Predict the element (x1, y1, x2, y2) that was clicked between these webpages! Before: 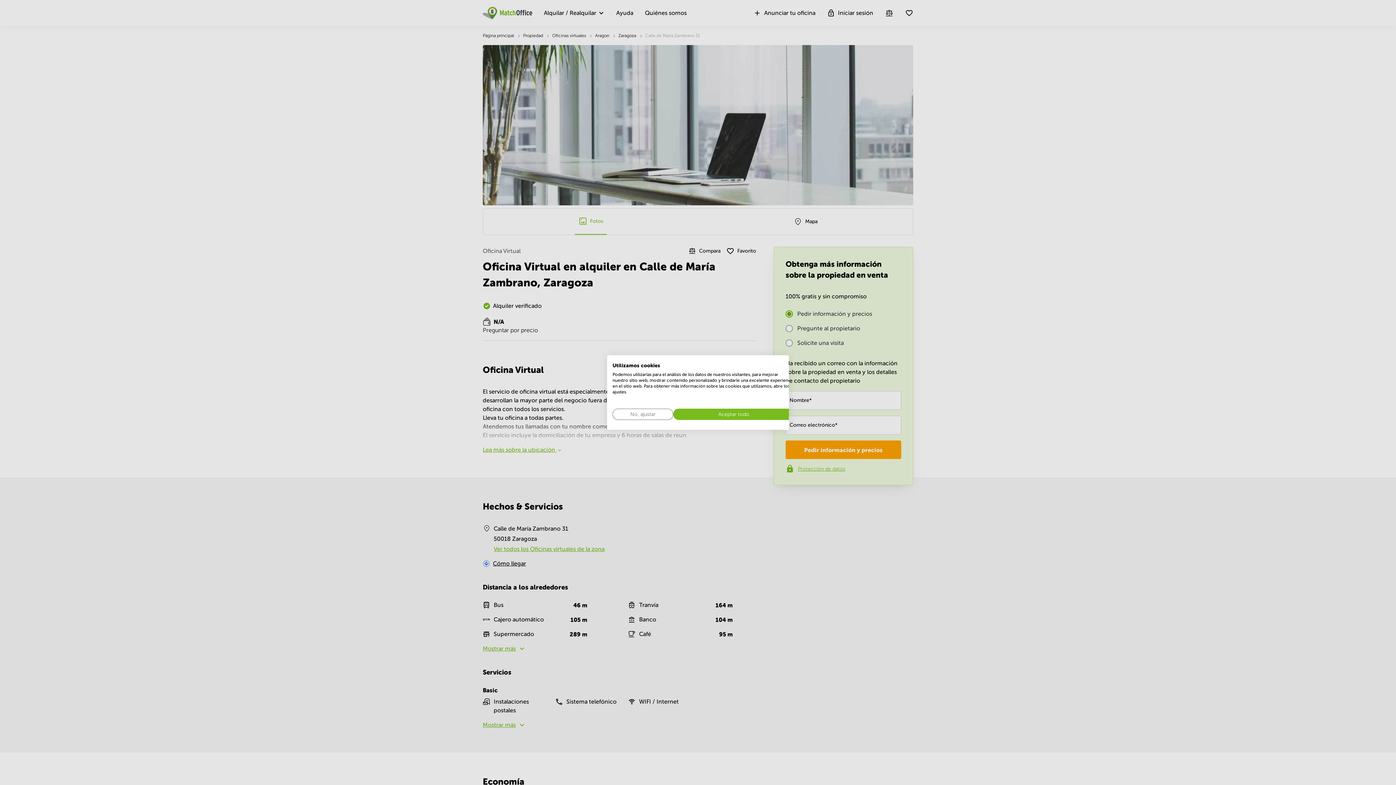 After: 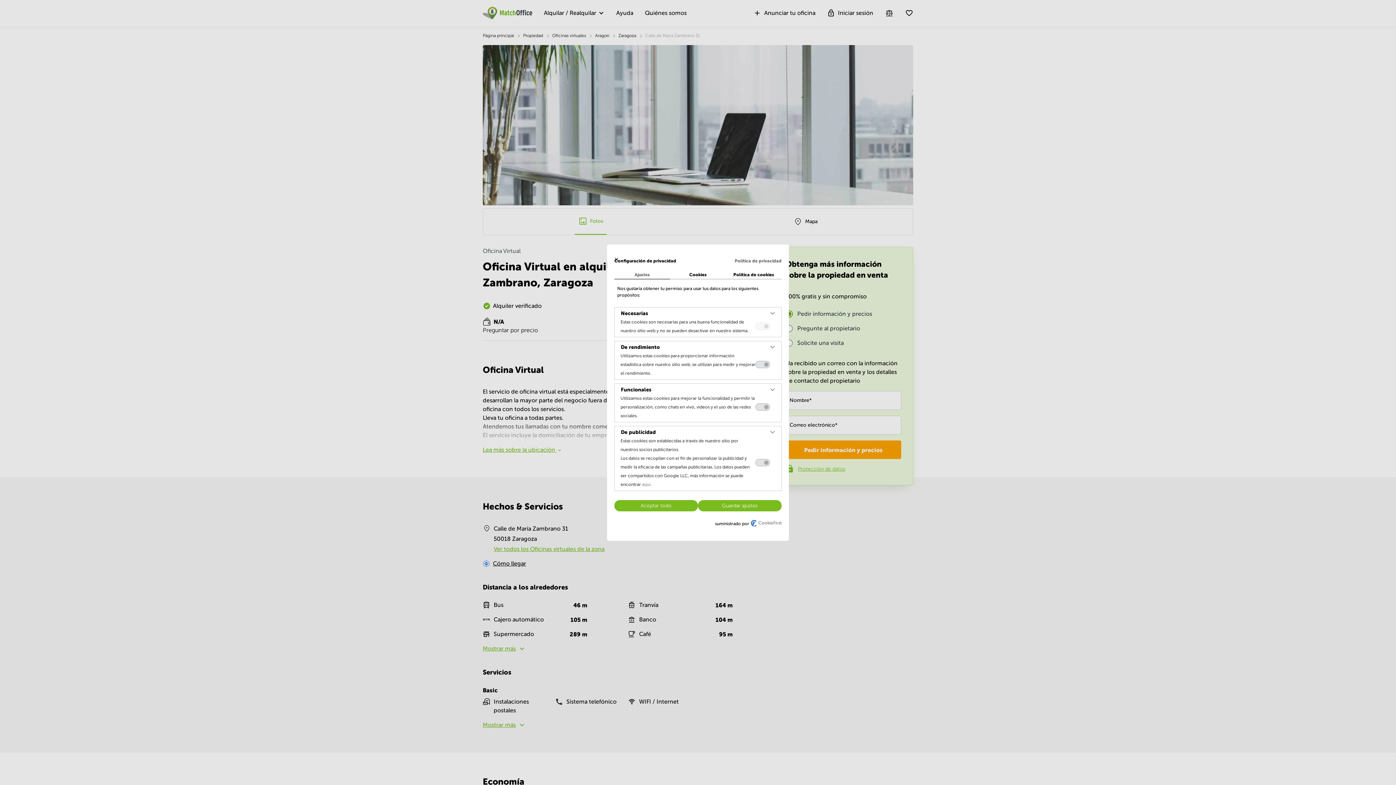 Action: label: Ajuste las preferencias de cookie  bbox: (612, 408, 673, 420)